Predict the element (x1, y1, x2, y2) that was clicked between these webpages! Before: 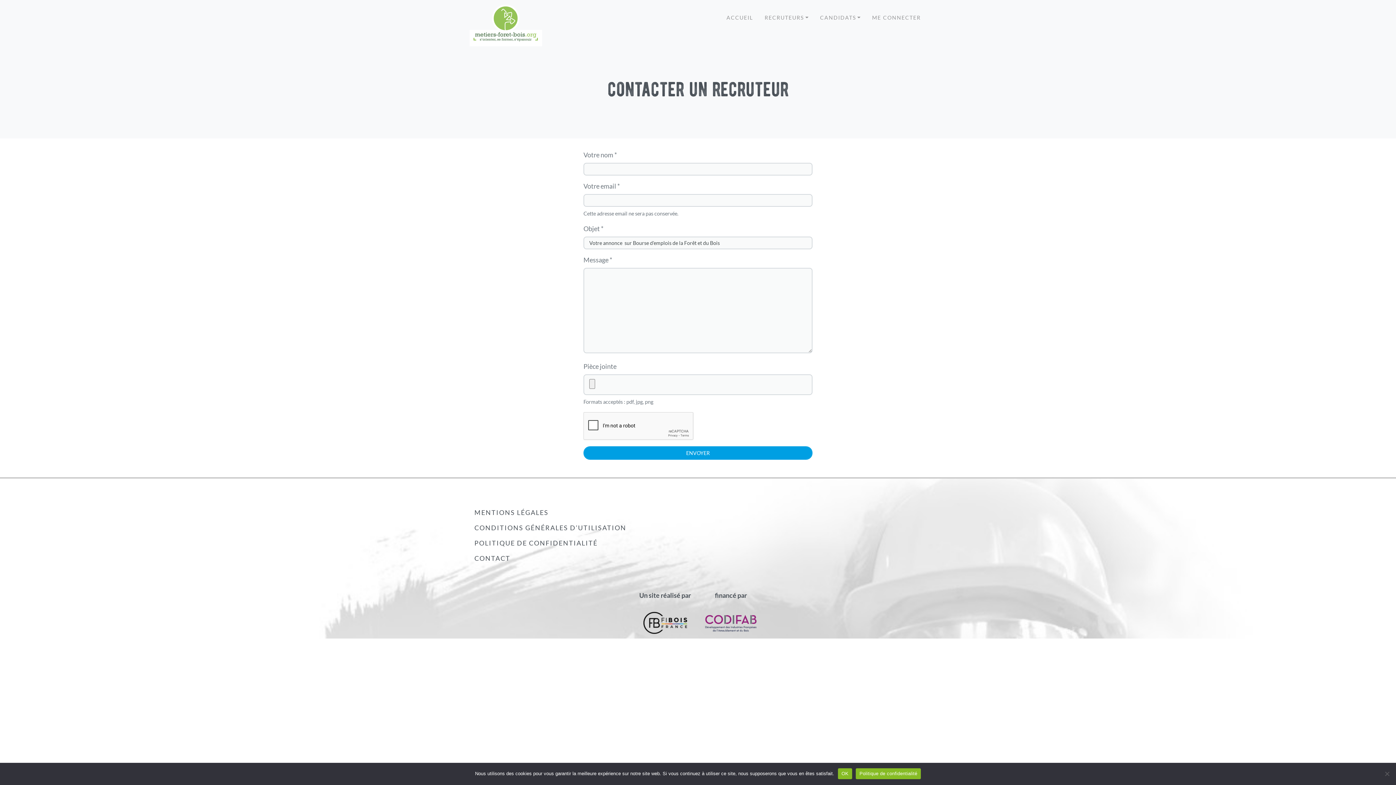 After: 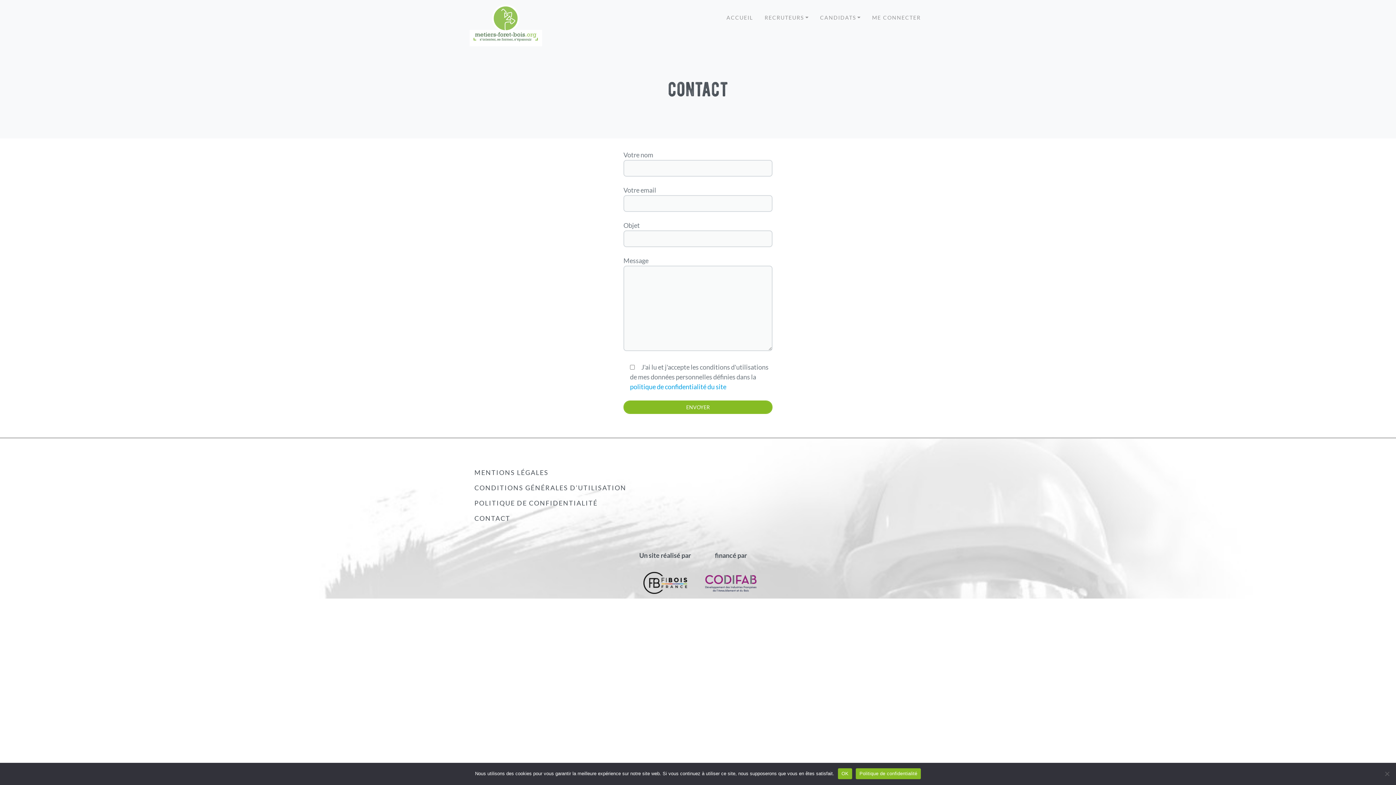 Action: bbox: (474, 553, 510, 563) label: CONTACT